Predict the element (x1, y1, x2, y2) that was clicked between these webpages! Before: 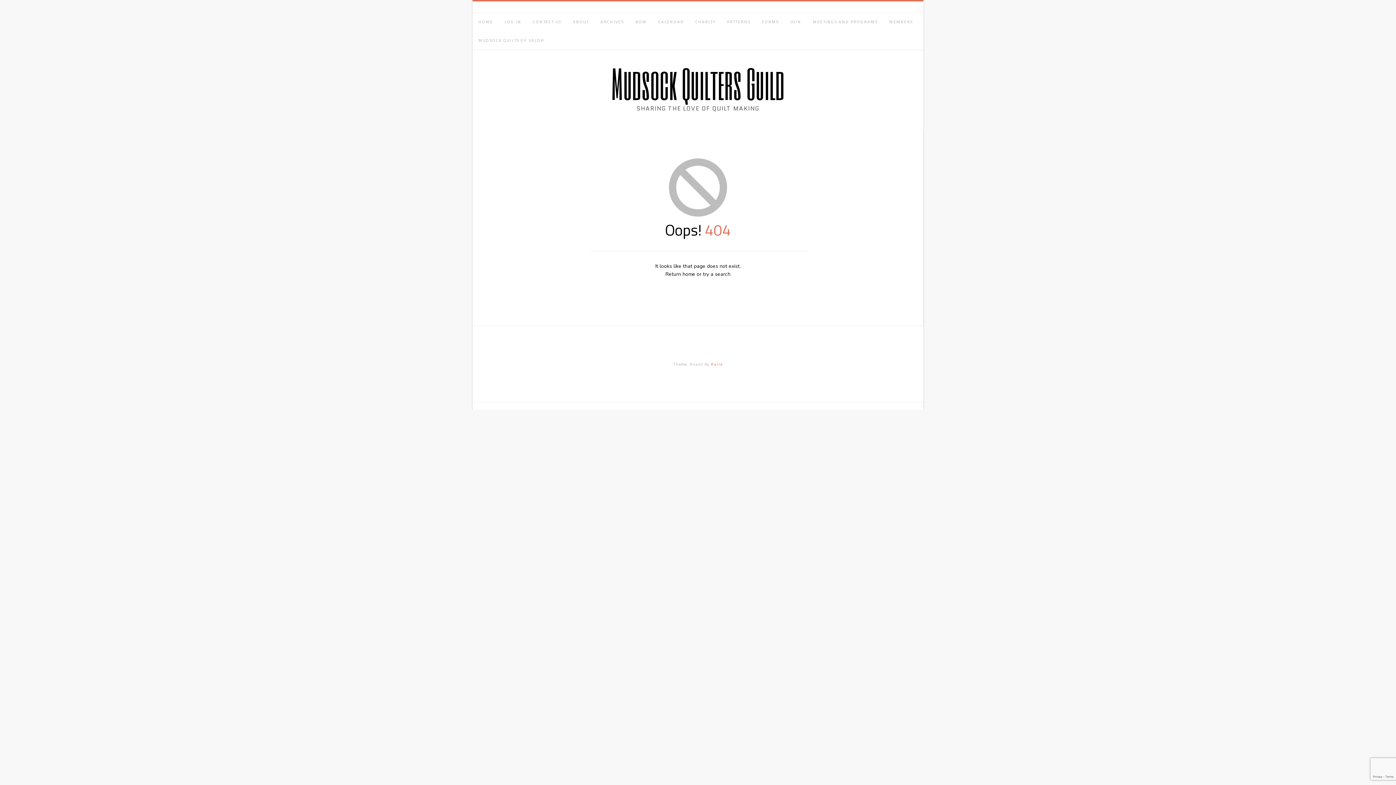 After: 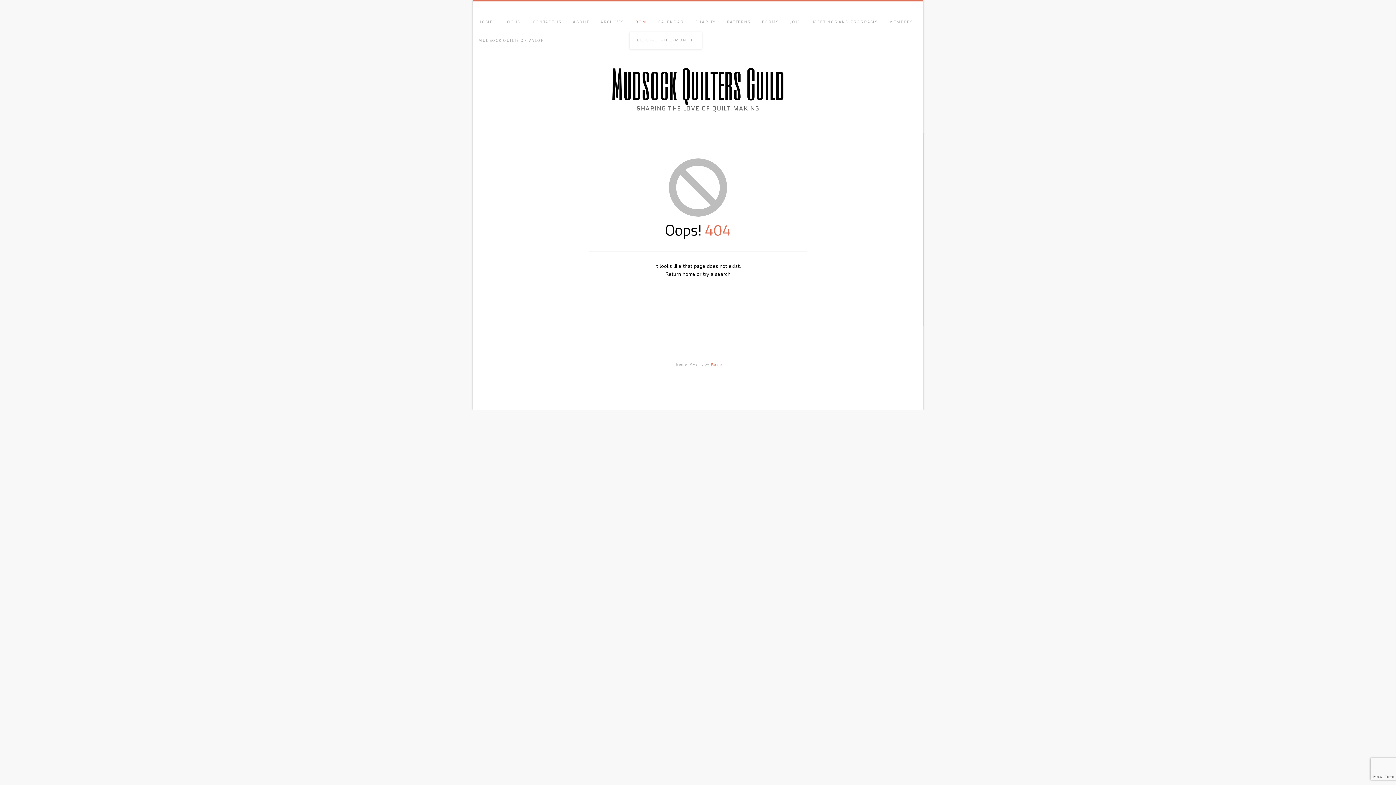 Action: bbox: (629, 13, 652, 31) label: BOM